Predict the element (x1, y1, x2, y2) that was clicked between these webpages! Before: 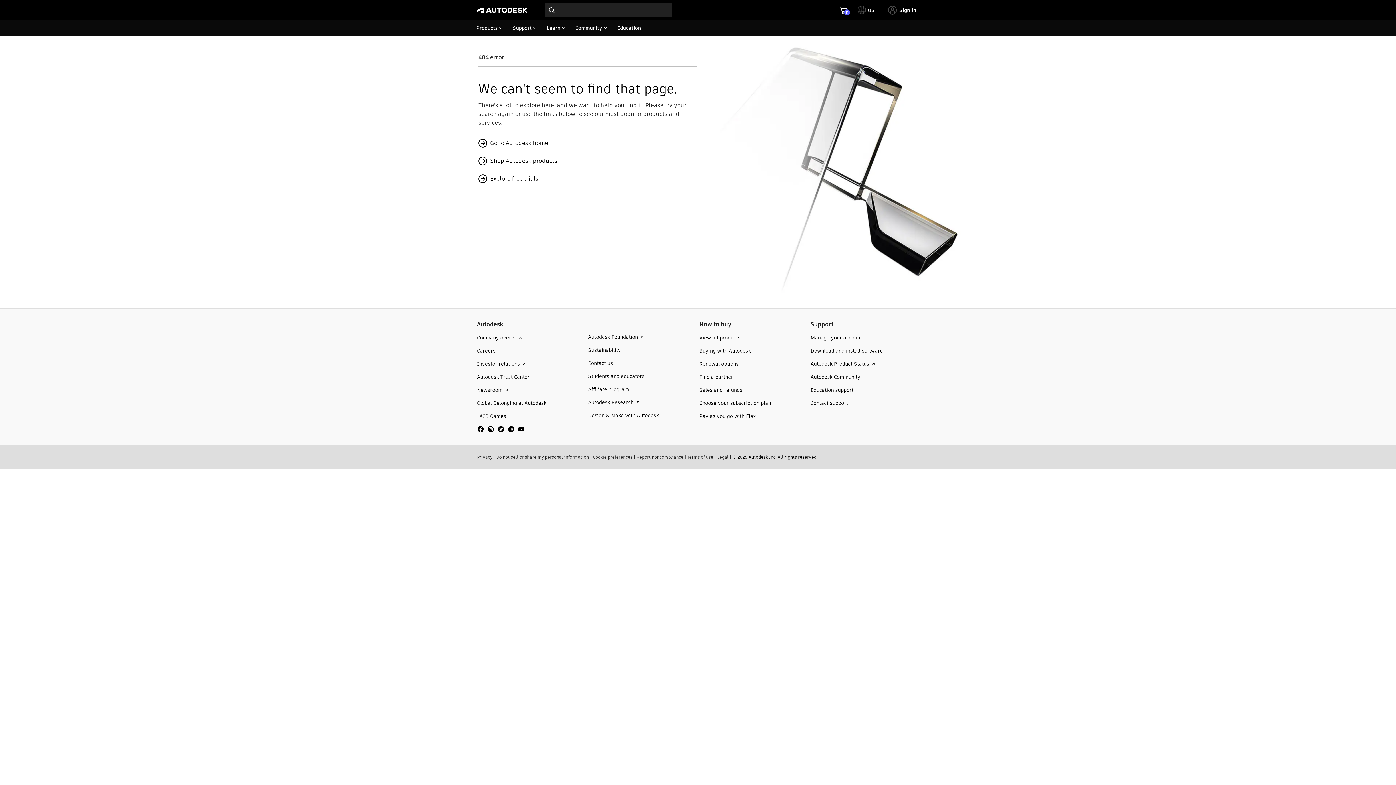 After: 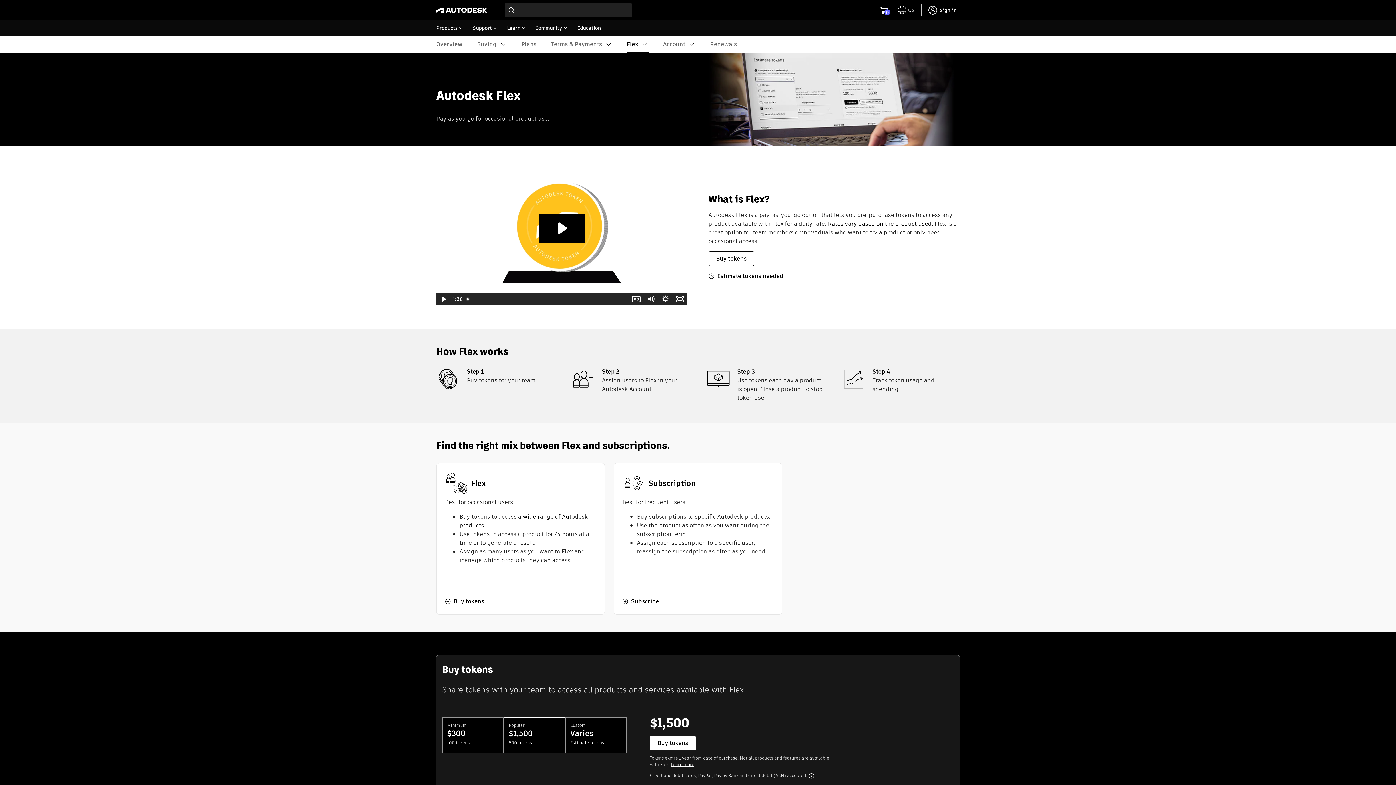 Action: bbox: (699, 412, 755, 420) label: Pay as you go with Flex